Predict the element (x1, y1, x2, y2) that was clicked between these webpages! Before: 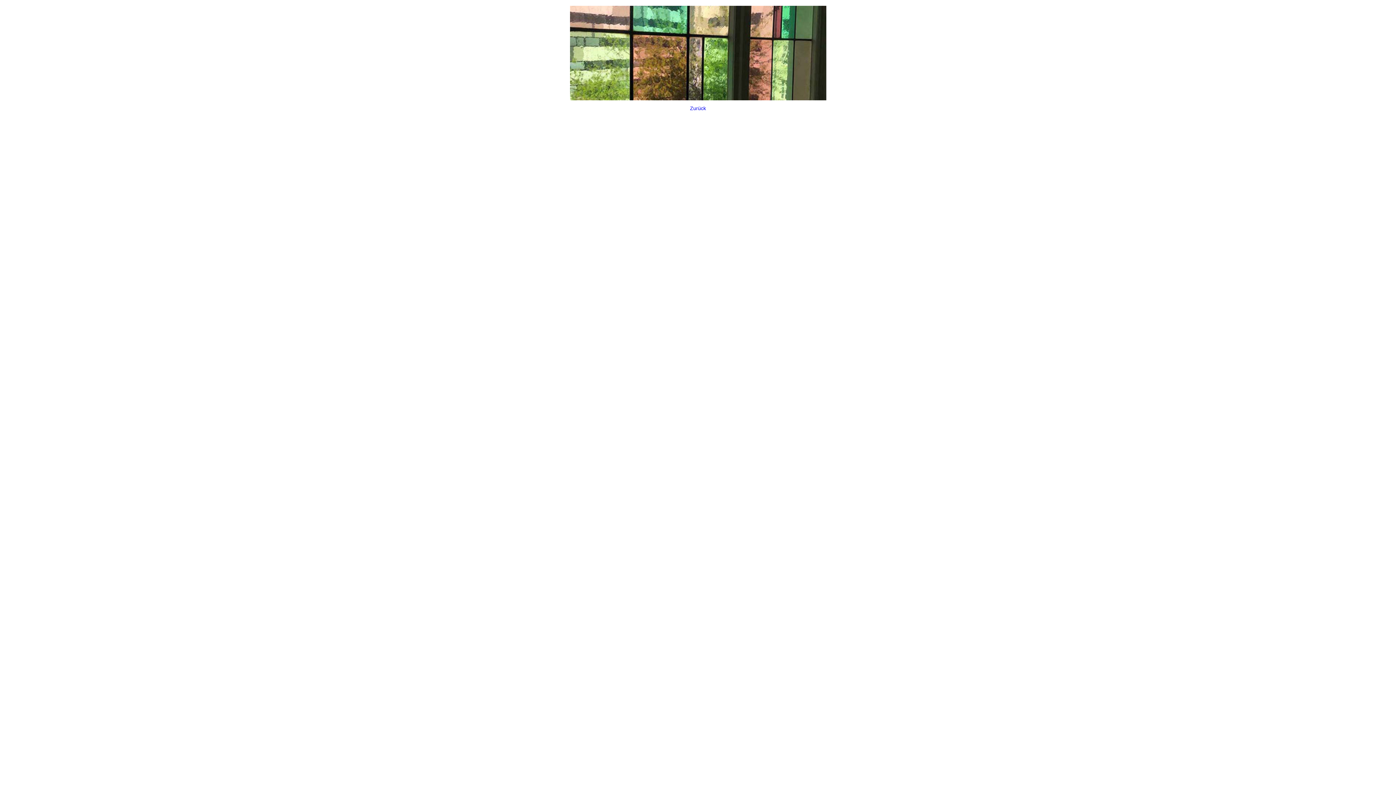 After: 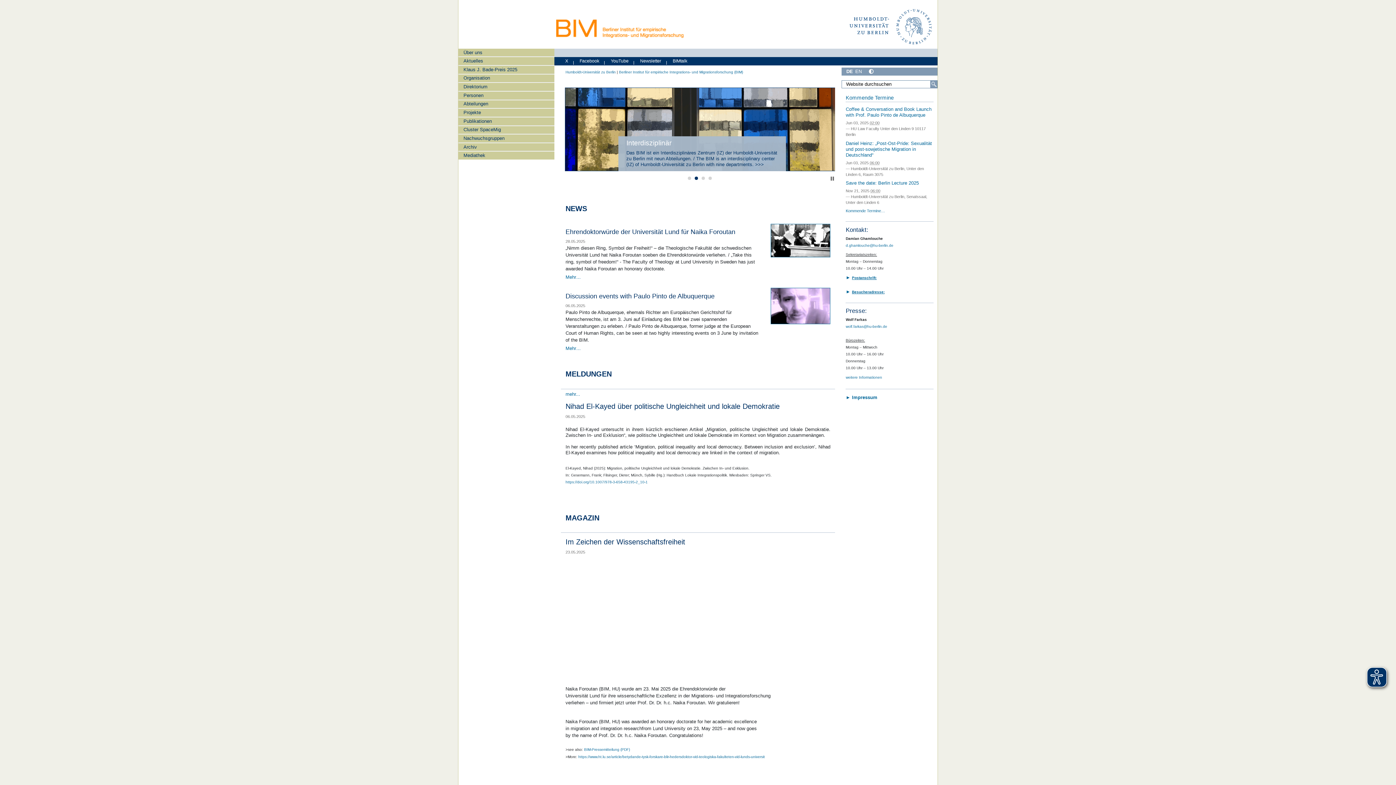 Action: label: Zurück bbox: (0, -4, 1396, 126)